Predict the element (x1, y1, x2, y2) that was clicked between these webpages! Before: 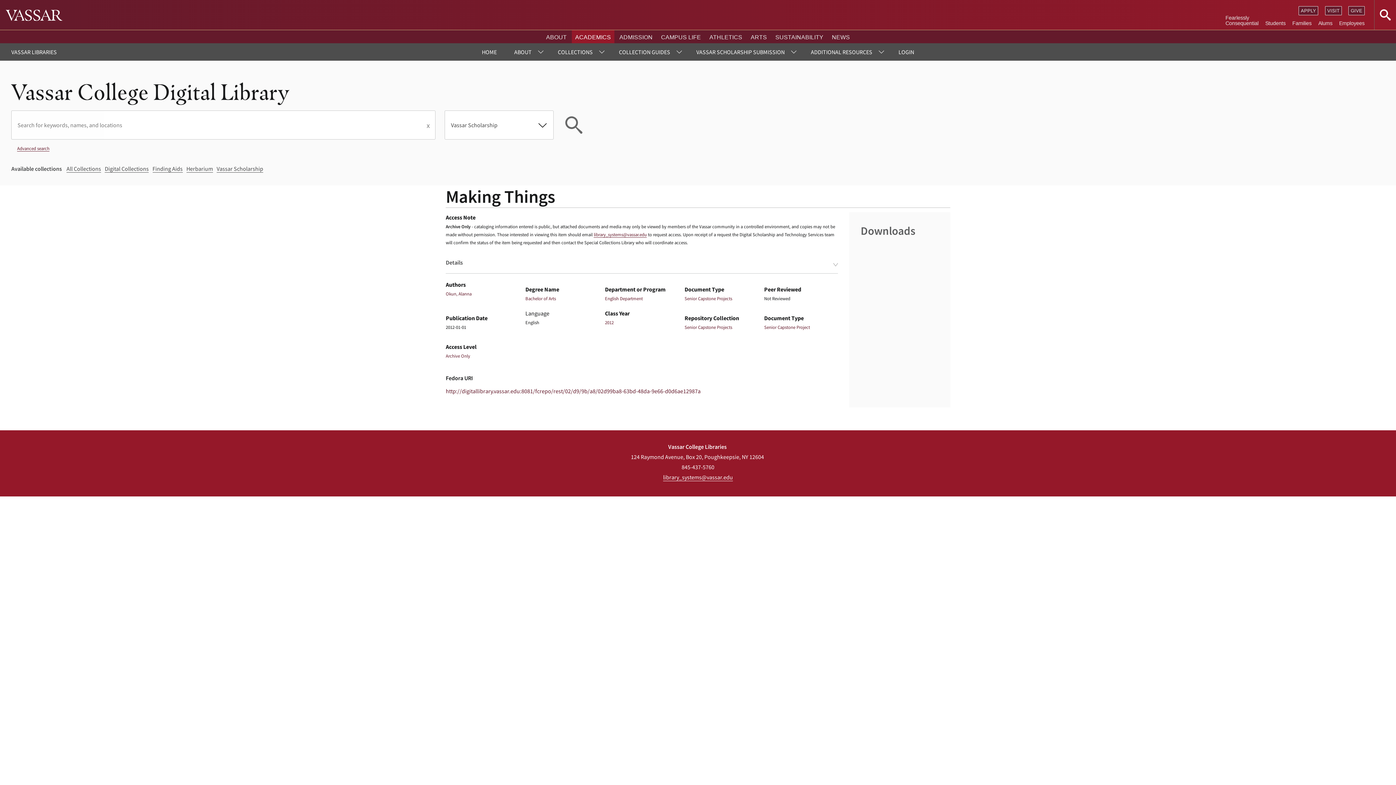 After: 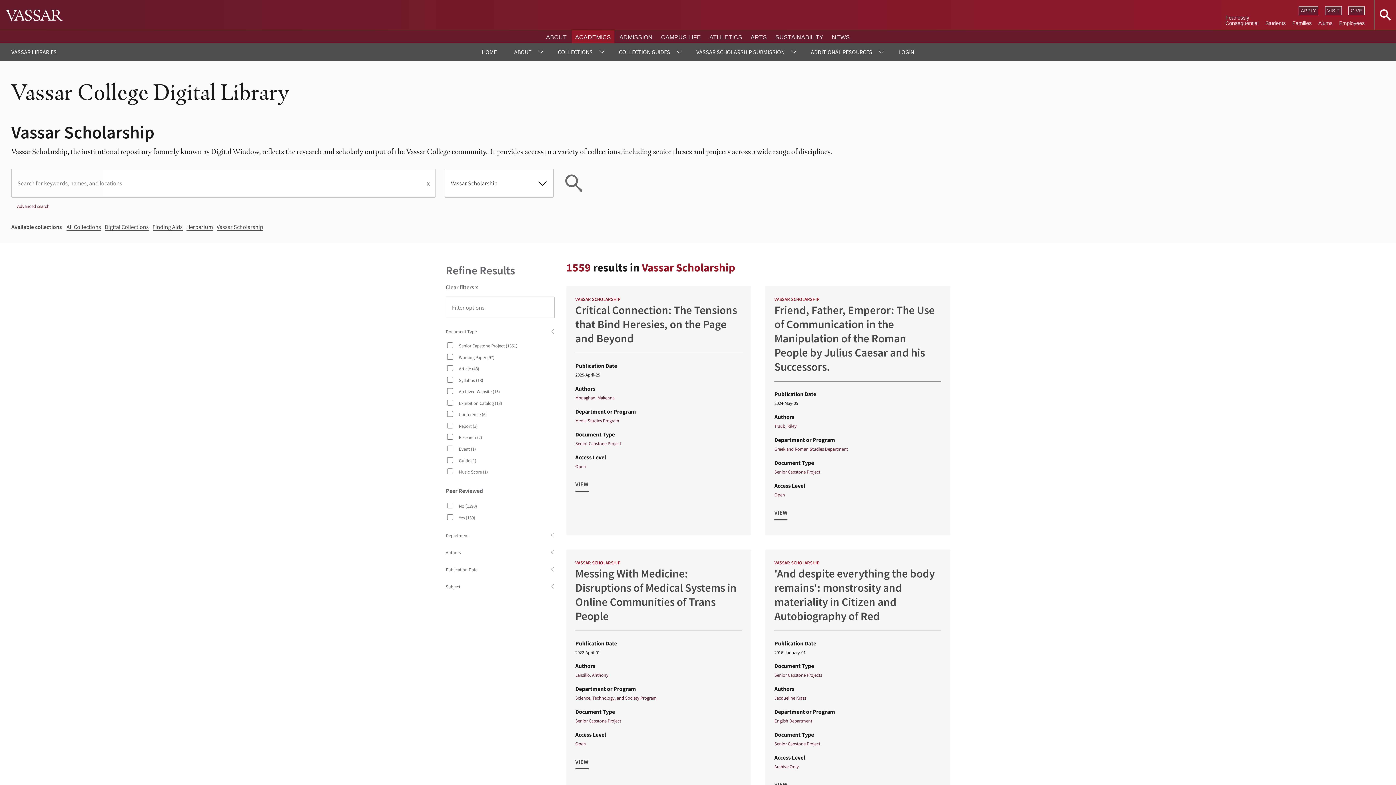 Action: label: Vassar Scholarship bbox: (216, 165, 263, 172)